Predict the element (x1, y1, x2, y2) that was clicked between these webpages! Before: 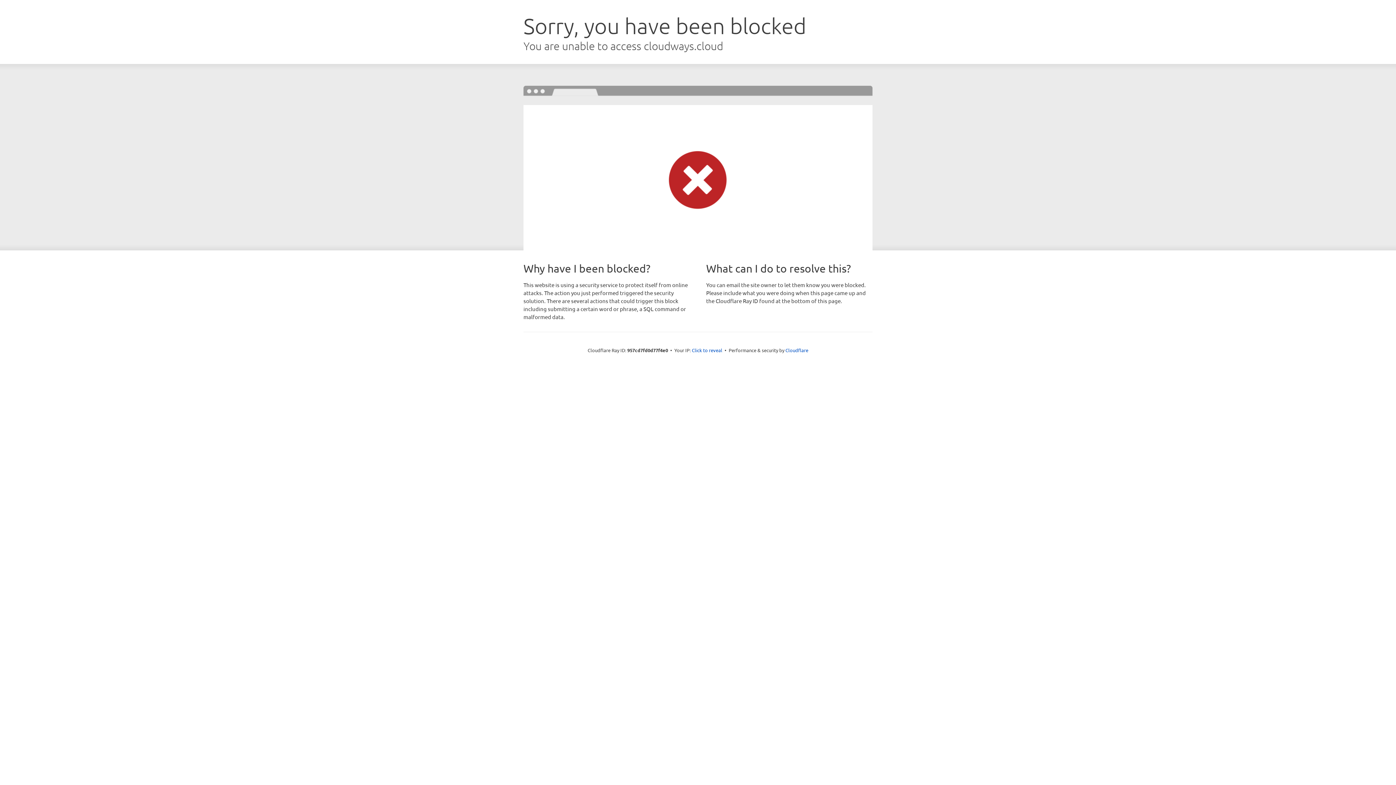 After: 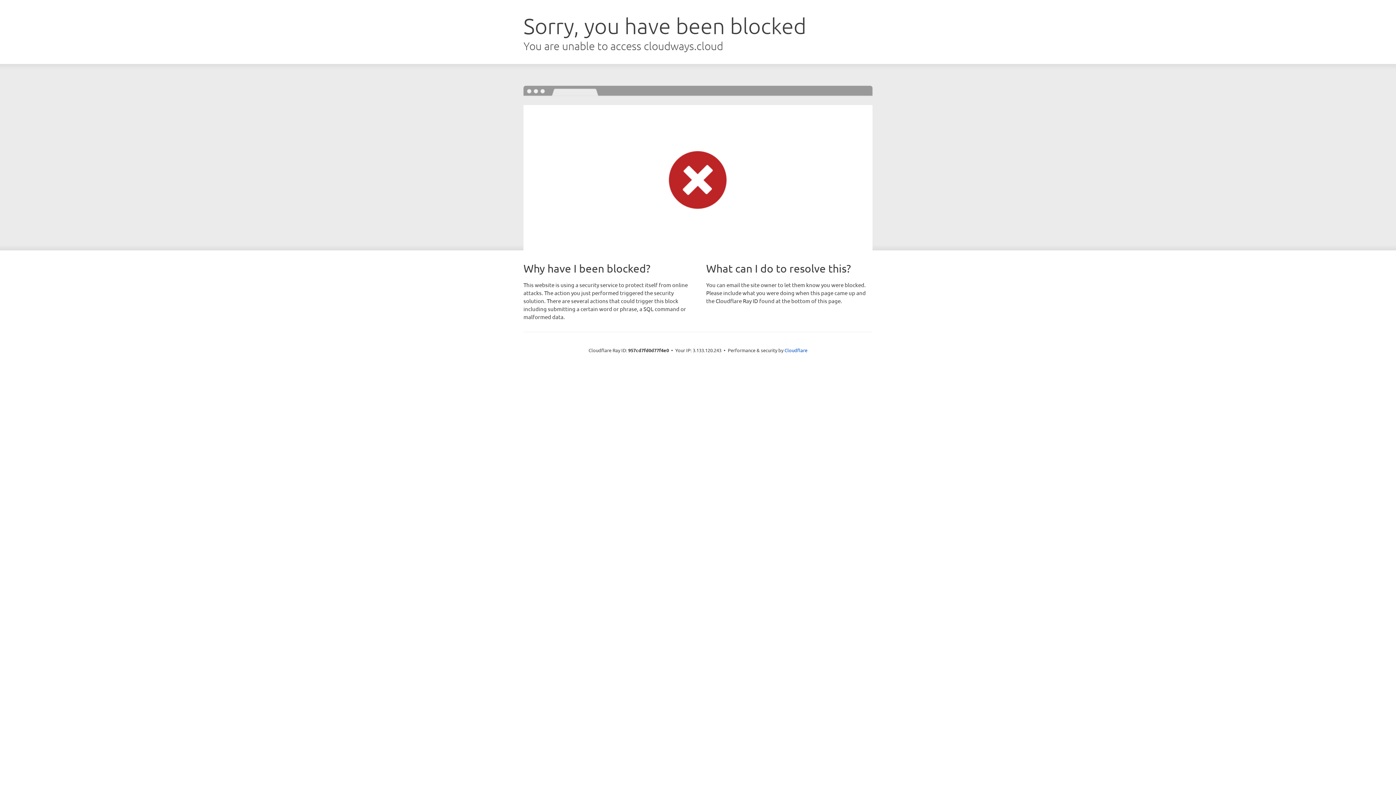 Action: label: Click to reveal bbox: (692, 346, 722, 353)